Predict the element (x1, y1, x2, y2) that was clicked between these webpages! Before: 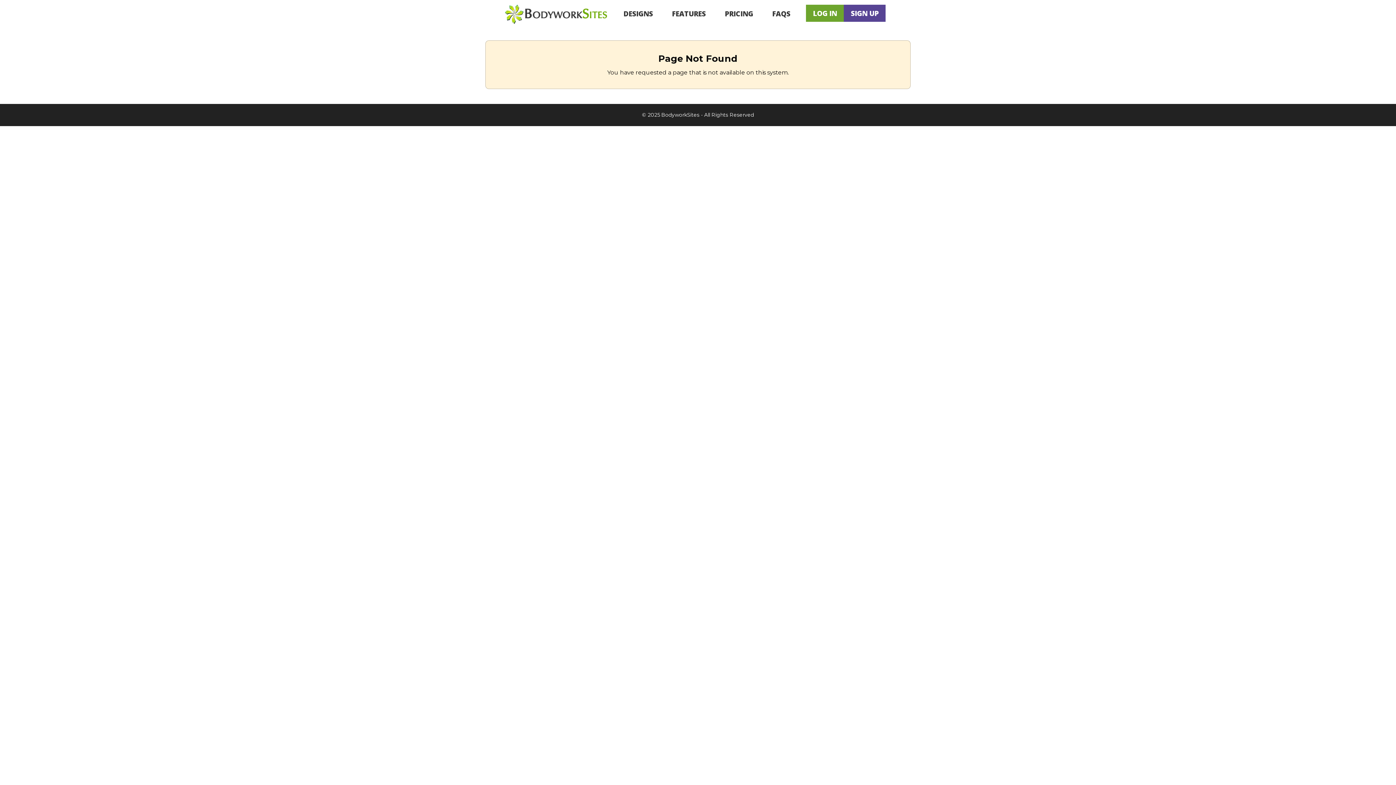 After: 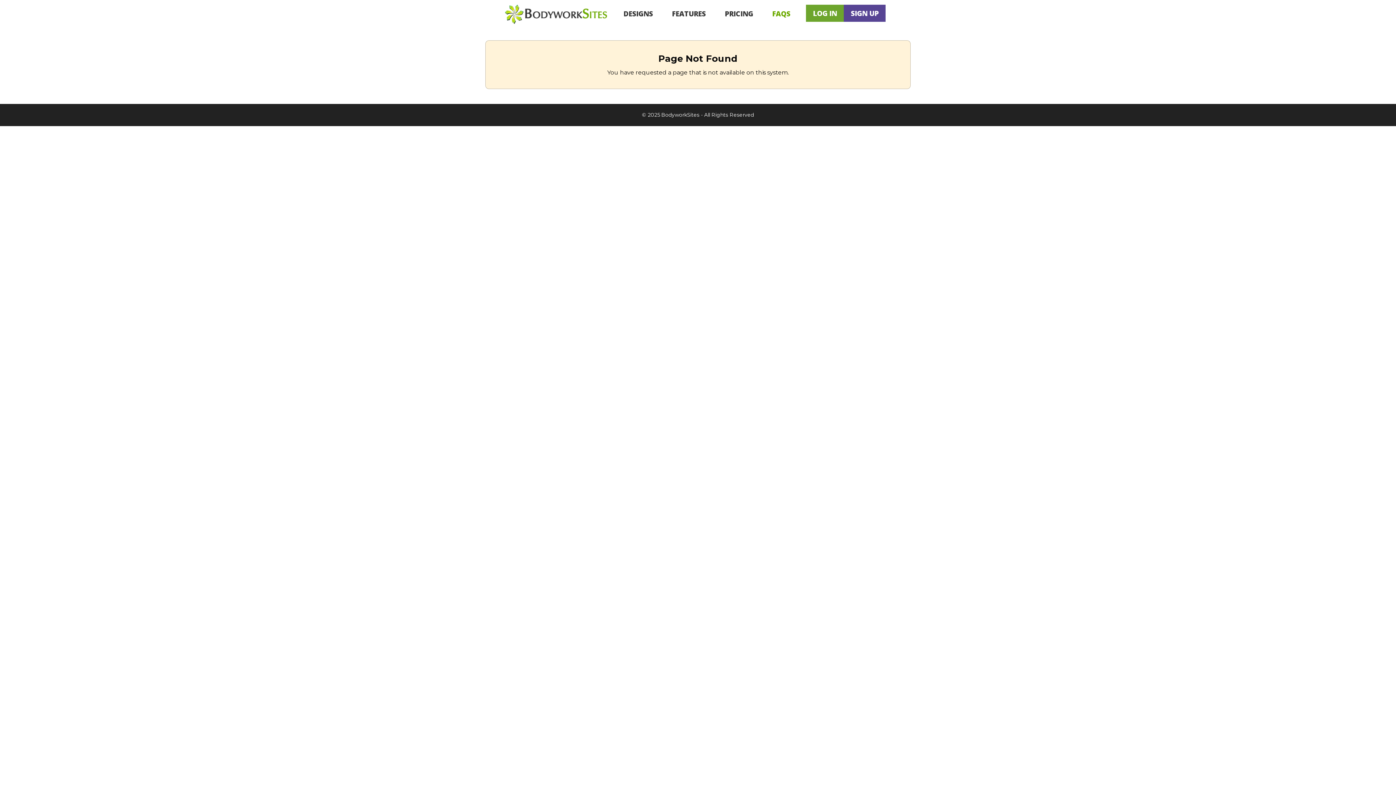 Action: bbox: (765, 6, 797, 21) label: FAQS